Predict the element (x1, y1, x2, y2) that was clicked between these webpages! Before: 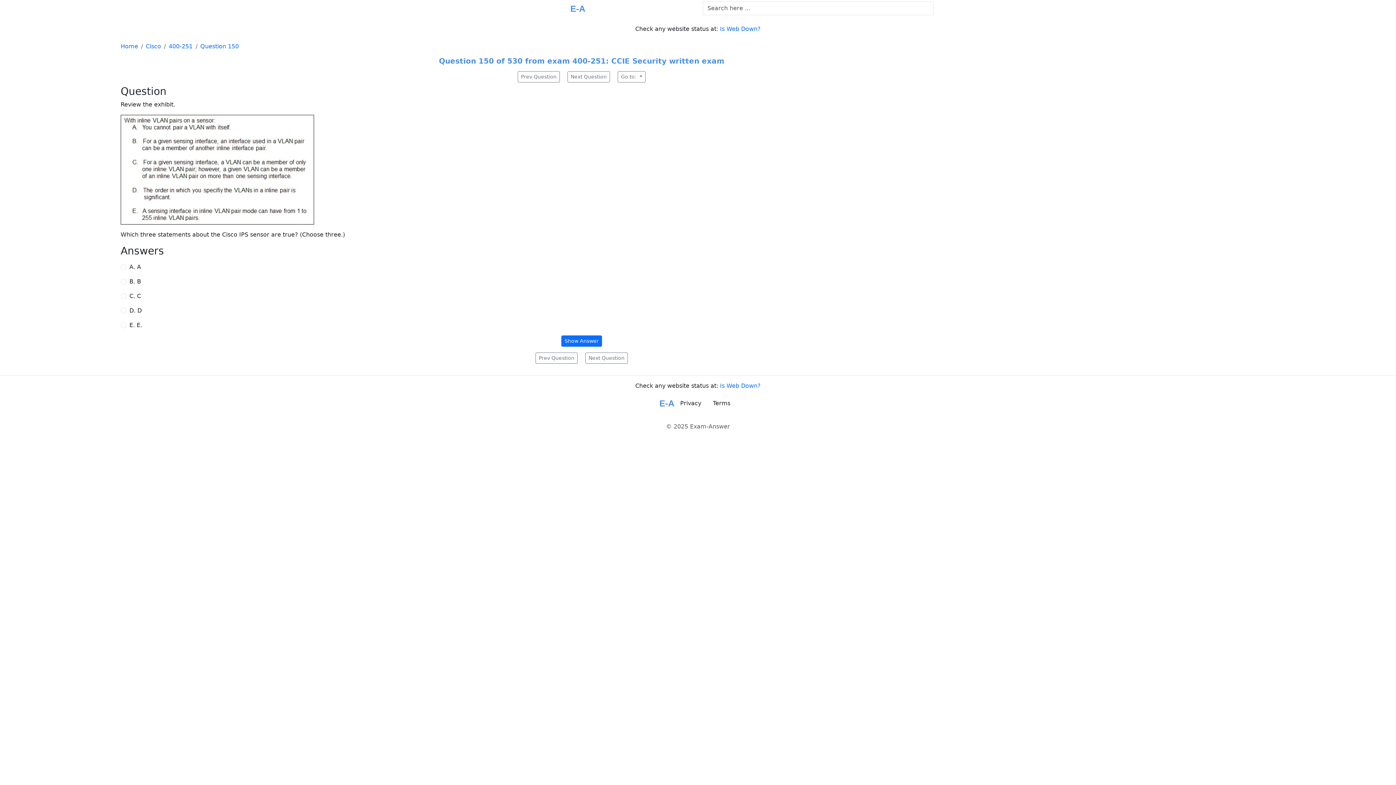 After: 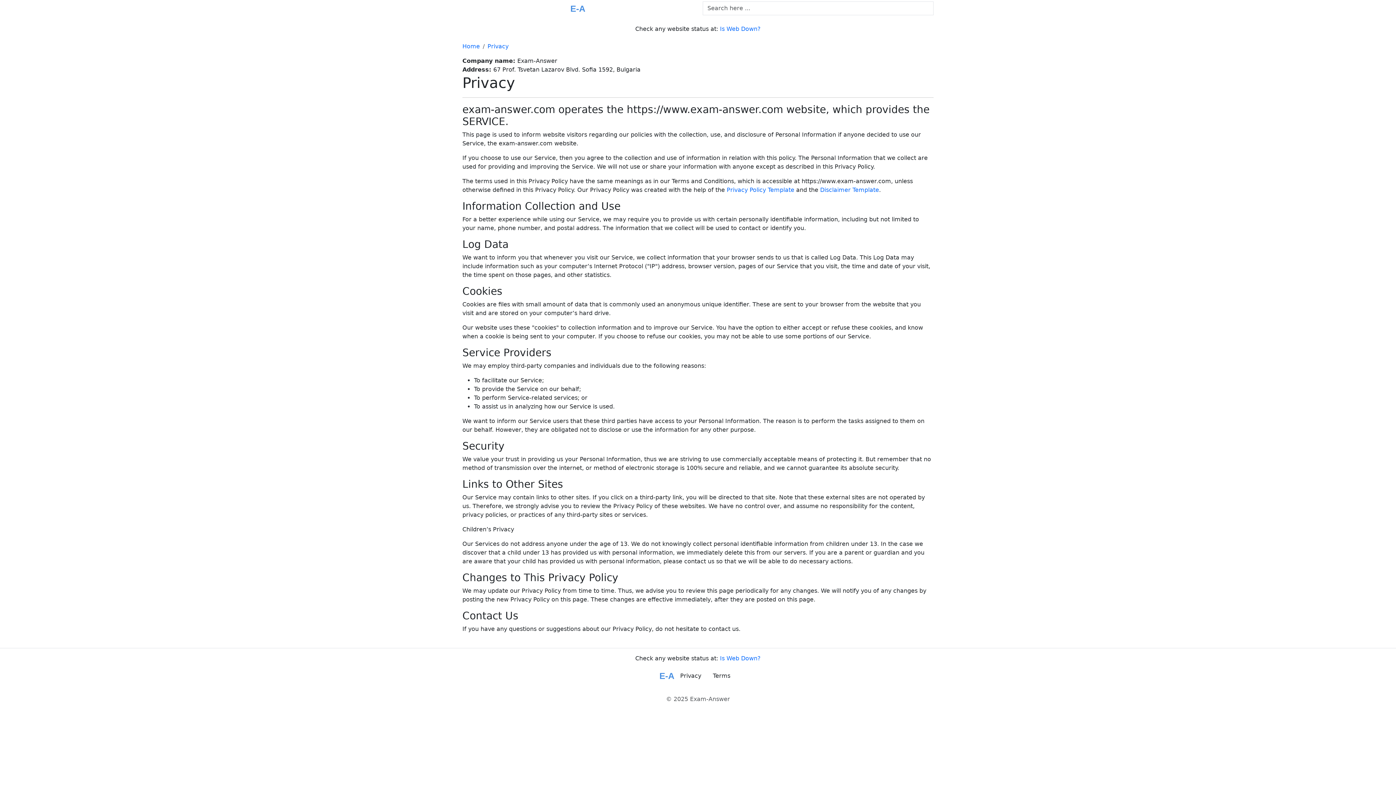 Action: label: Privacy bbox: (674, 396, 707, 410)